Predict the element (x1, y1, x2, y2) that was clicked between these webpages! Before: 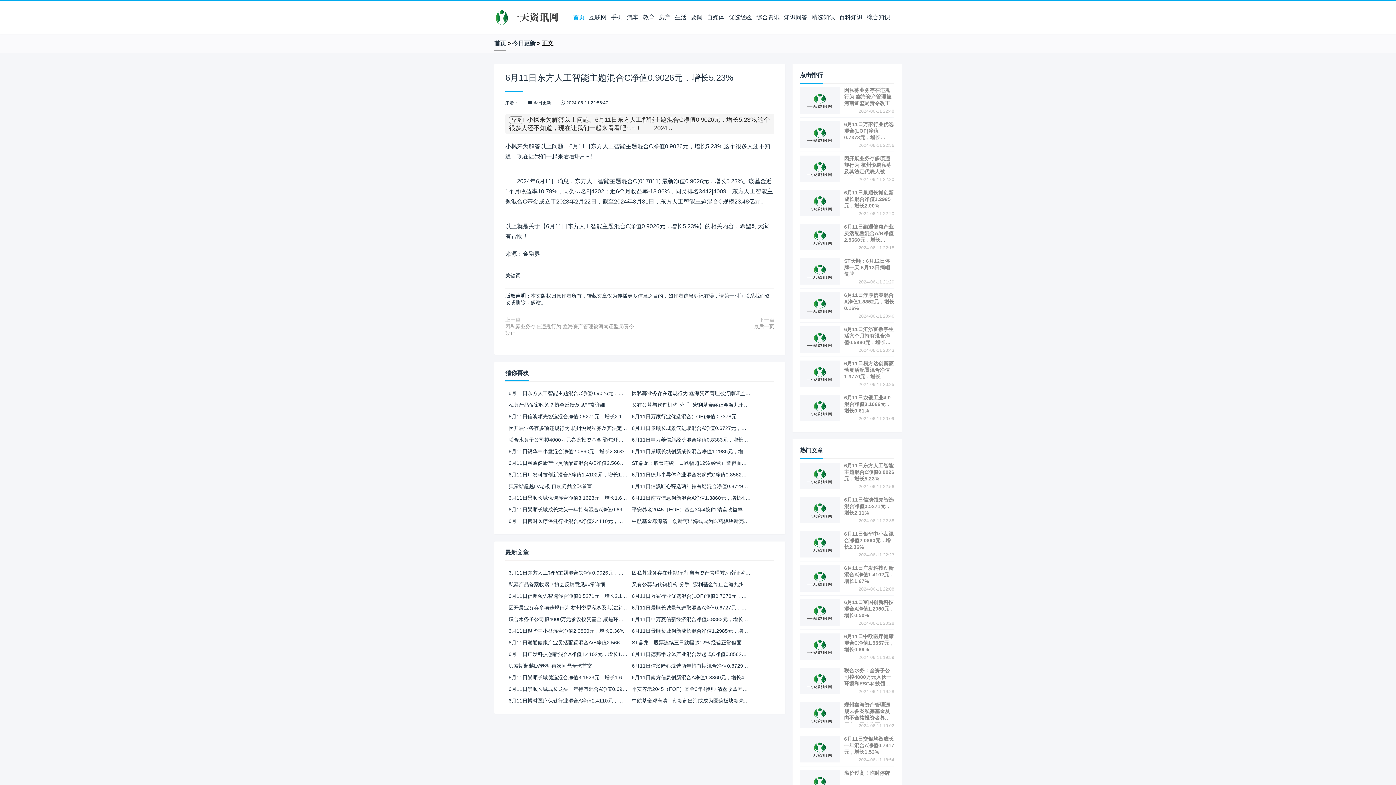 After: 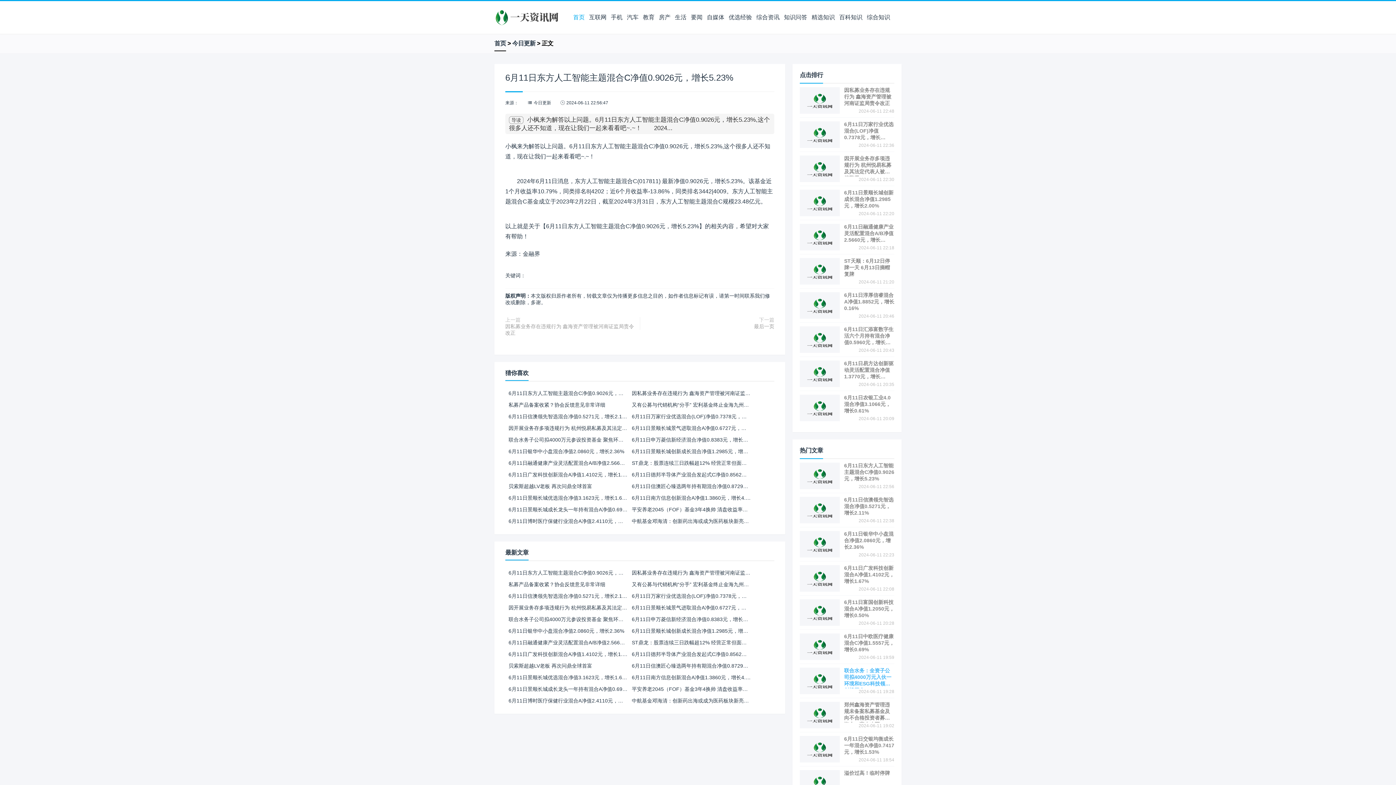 Action: bbox: (800, 668, 894, 698) label: 联合水务：全资子公司拟4000万元入伙一环境和ESG科技领域创投基金
2024-06-11 19:28